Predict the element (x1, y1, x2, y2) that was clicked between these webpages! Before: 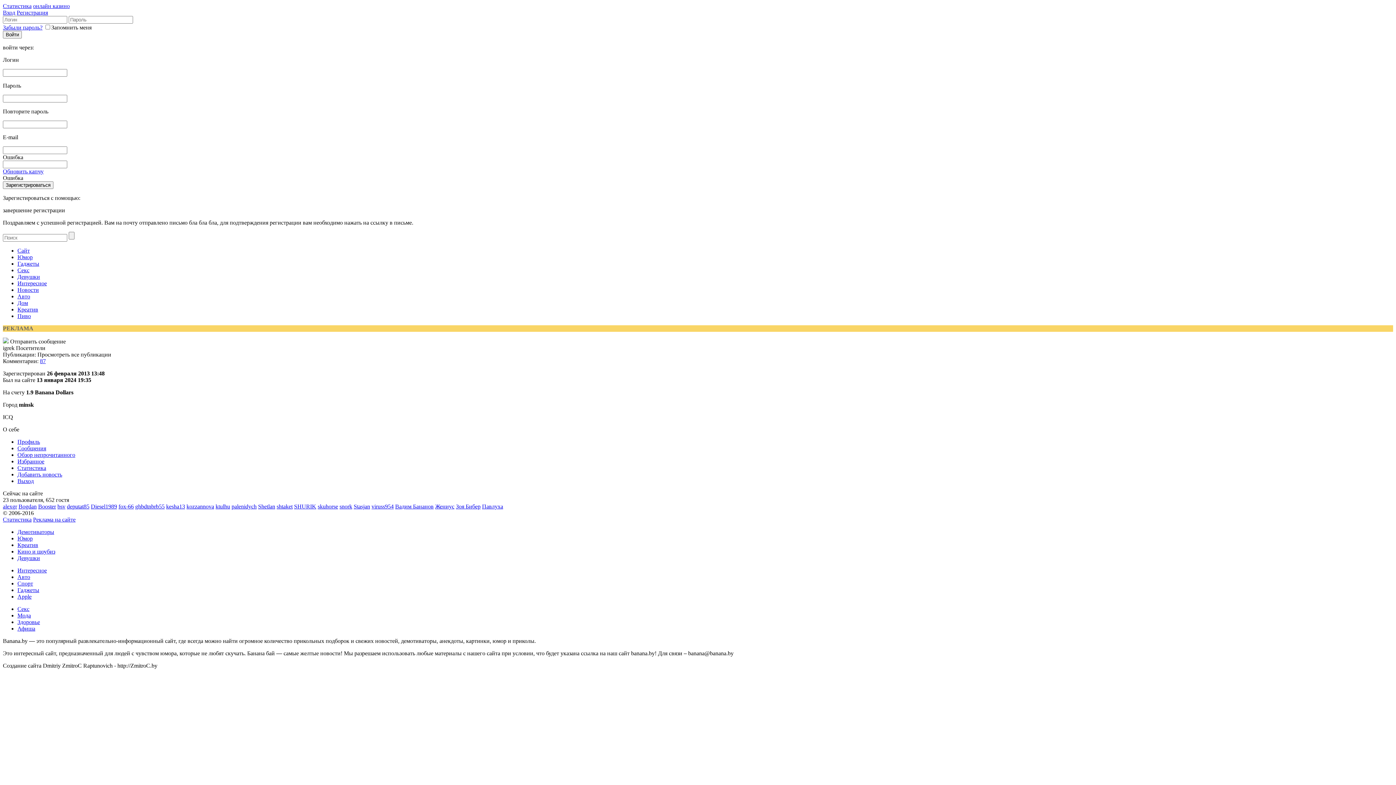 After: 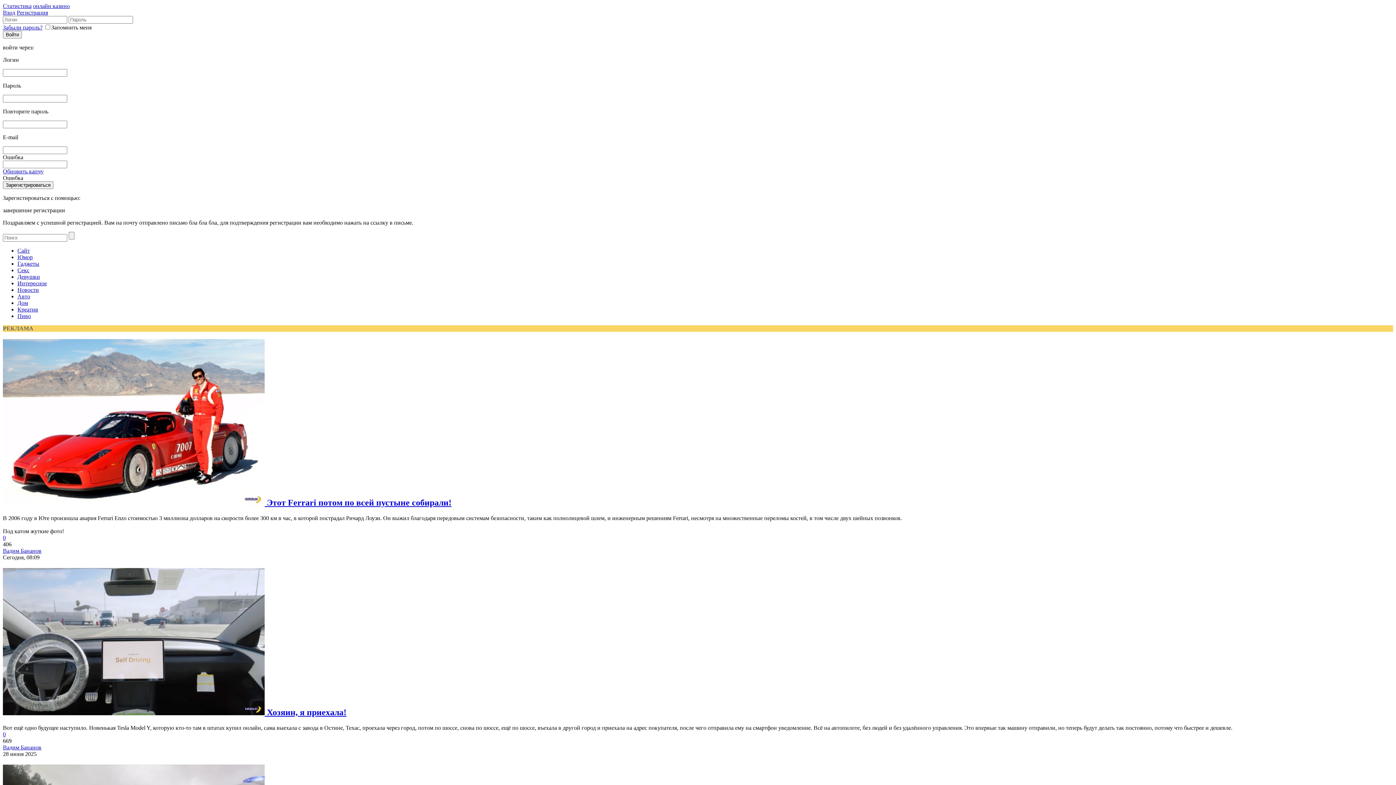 Action: label: Авто bbox: (17, 293, 30, 299)